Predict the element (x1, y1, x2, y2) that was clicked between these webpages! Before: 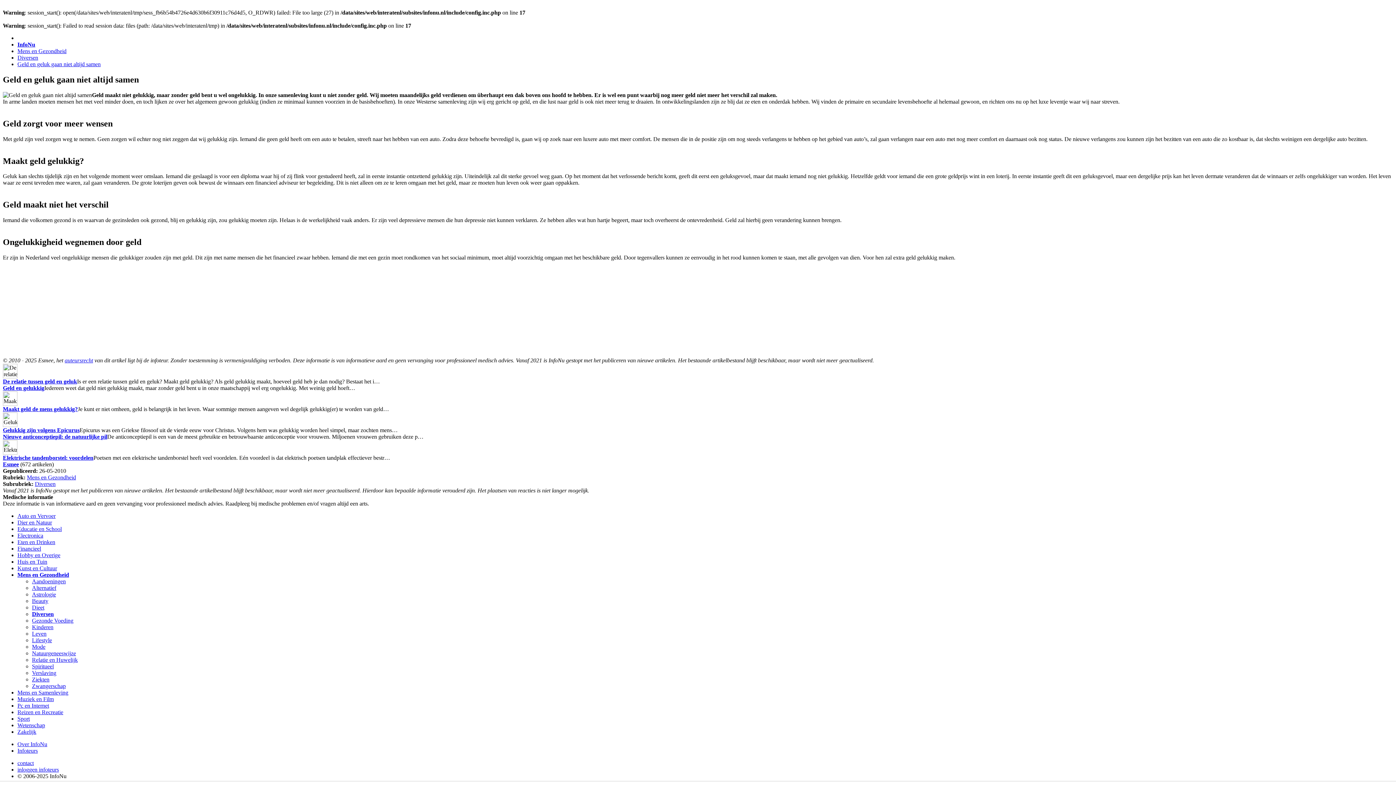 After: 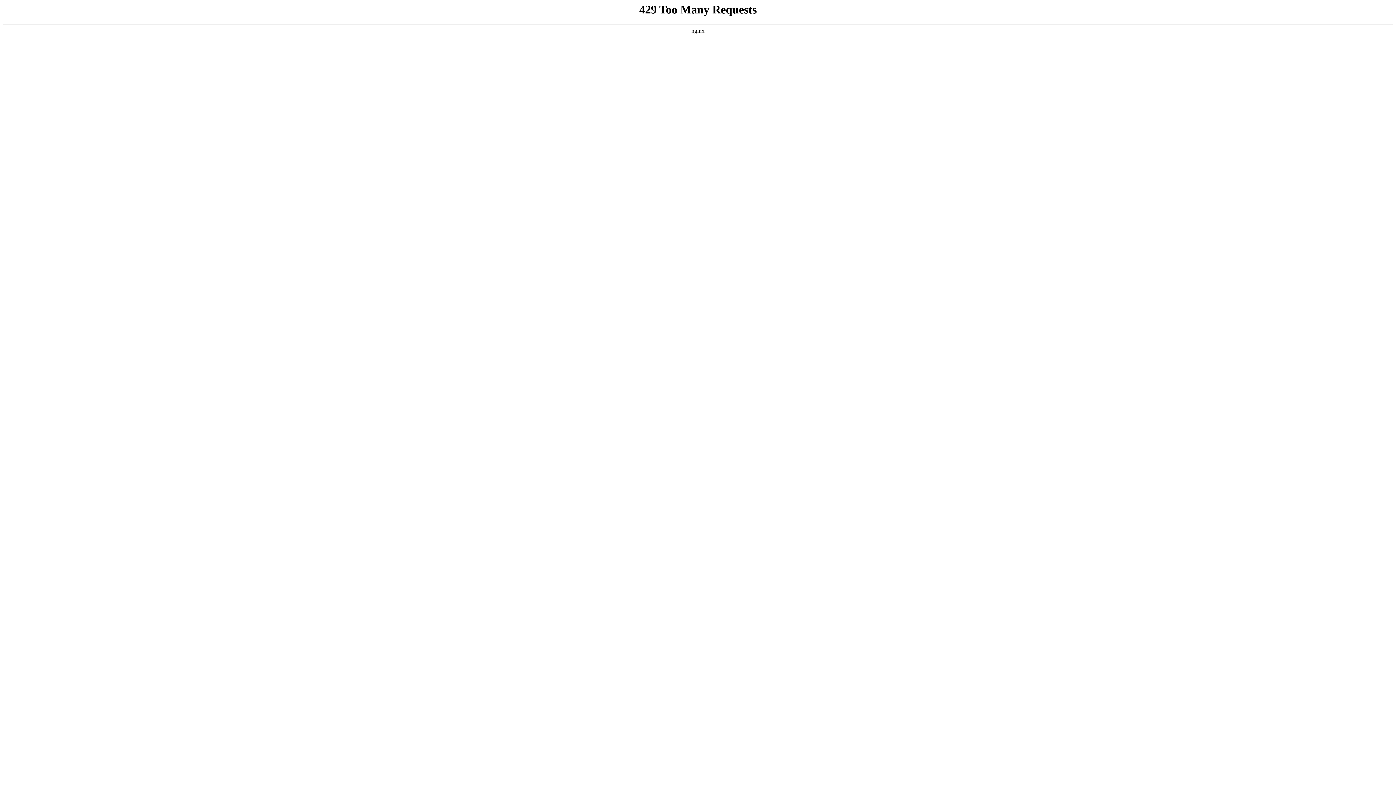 Action: bbox: (17, 565, 57, 571) label: Kunst en Cultuur